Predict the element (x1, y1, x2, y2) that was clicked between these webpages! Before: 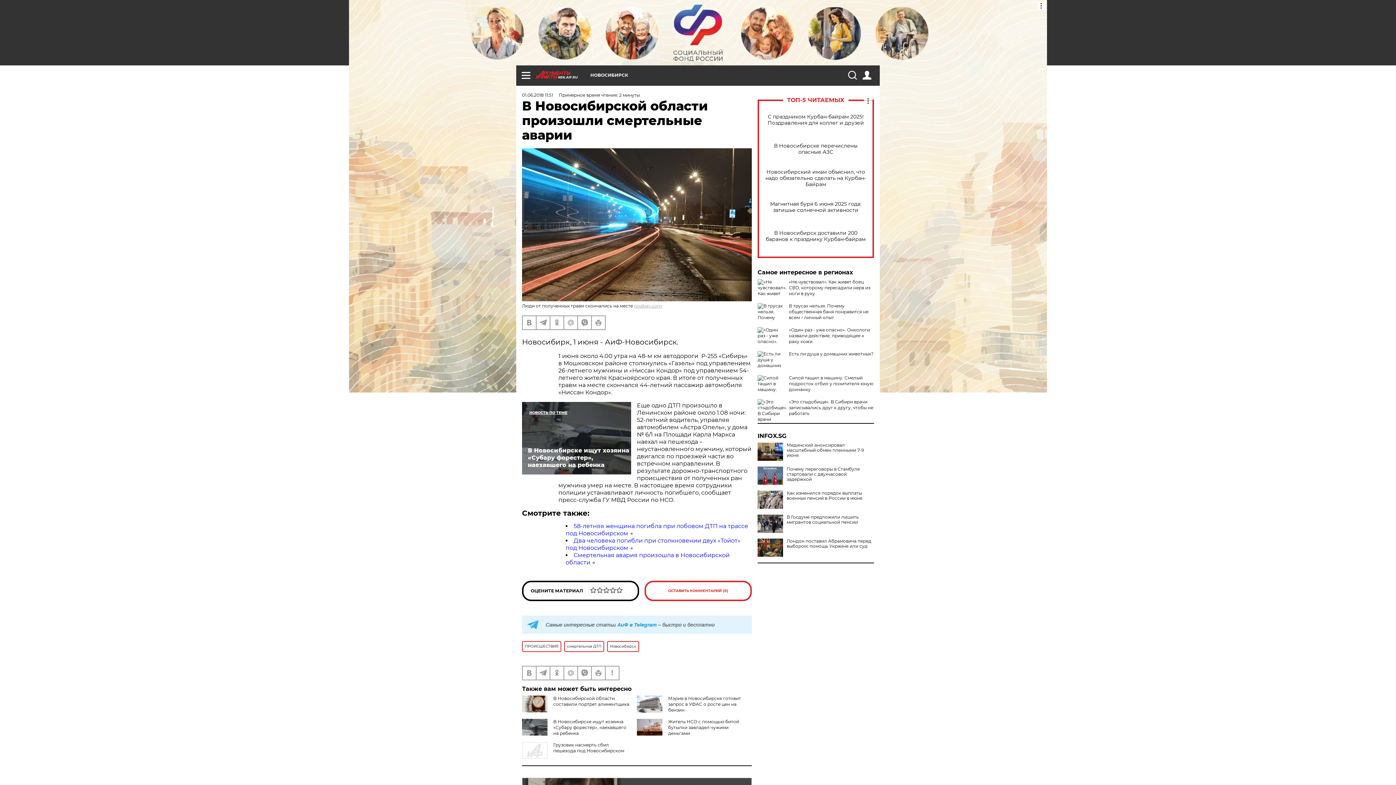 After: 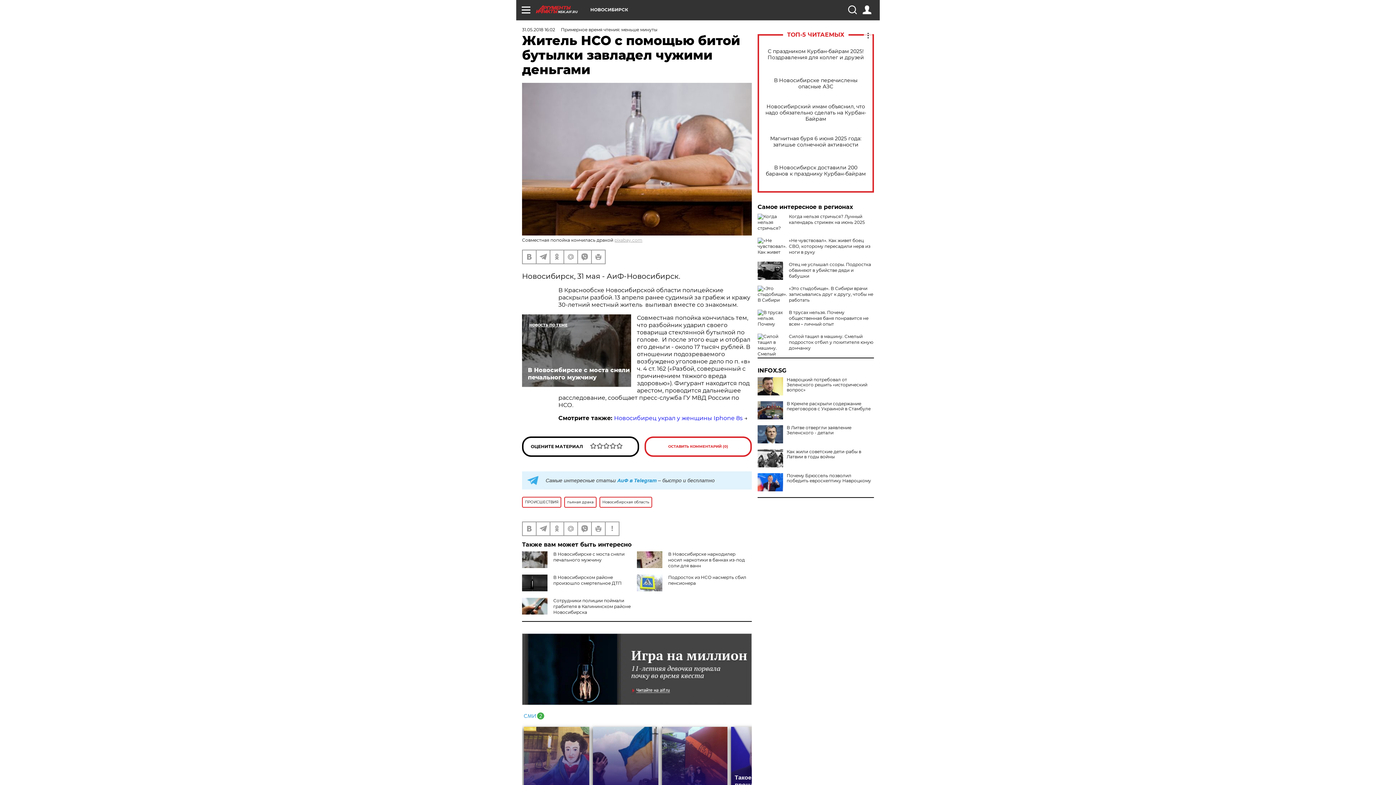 Action: bbox: (668, 719, 739, 736) label: Житель НСО с помощью битой бутылки завладел чужими деньгами